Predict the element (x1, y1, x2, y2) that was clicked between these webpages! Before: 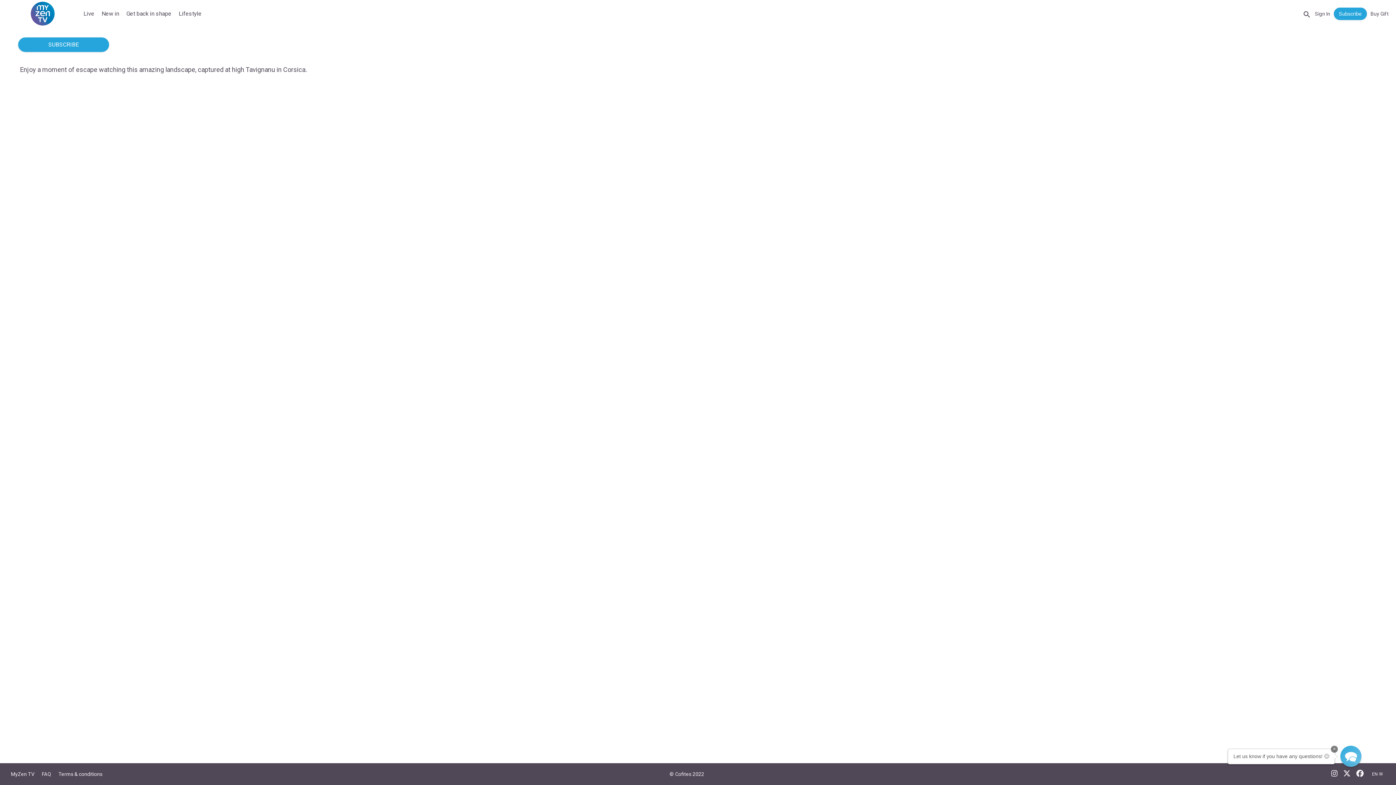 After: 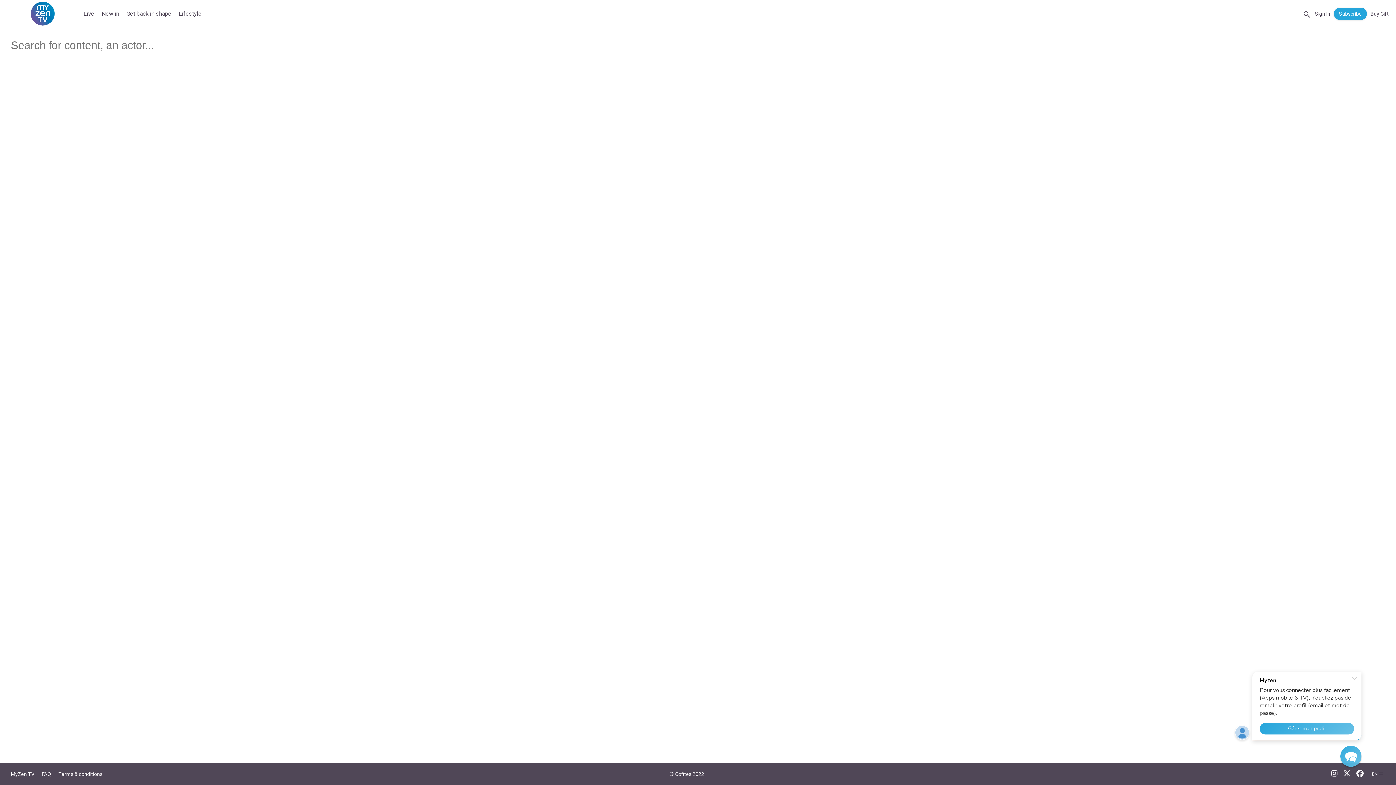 Action: bbox: (1301, 6, 1313, 20)